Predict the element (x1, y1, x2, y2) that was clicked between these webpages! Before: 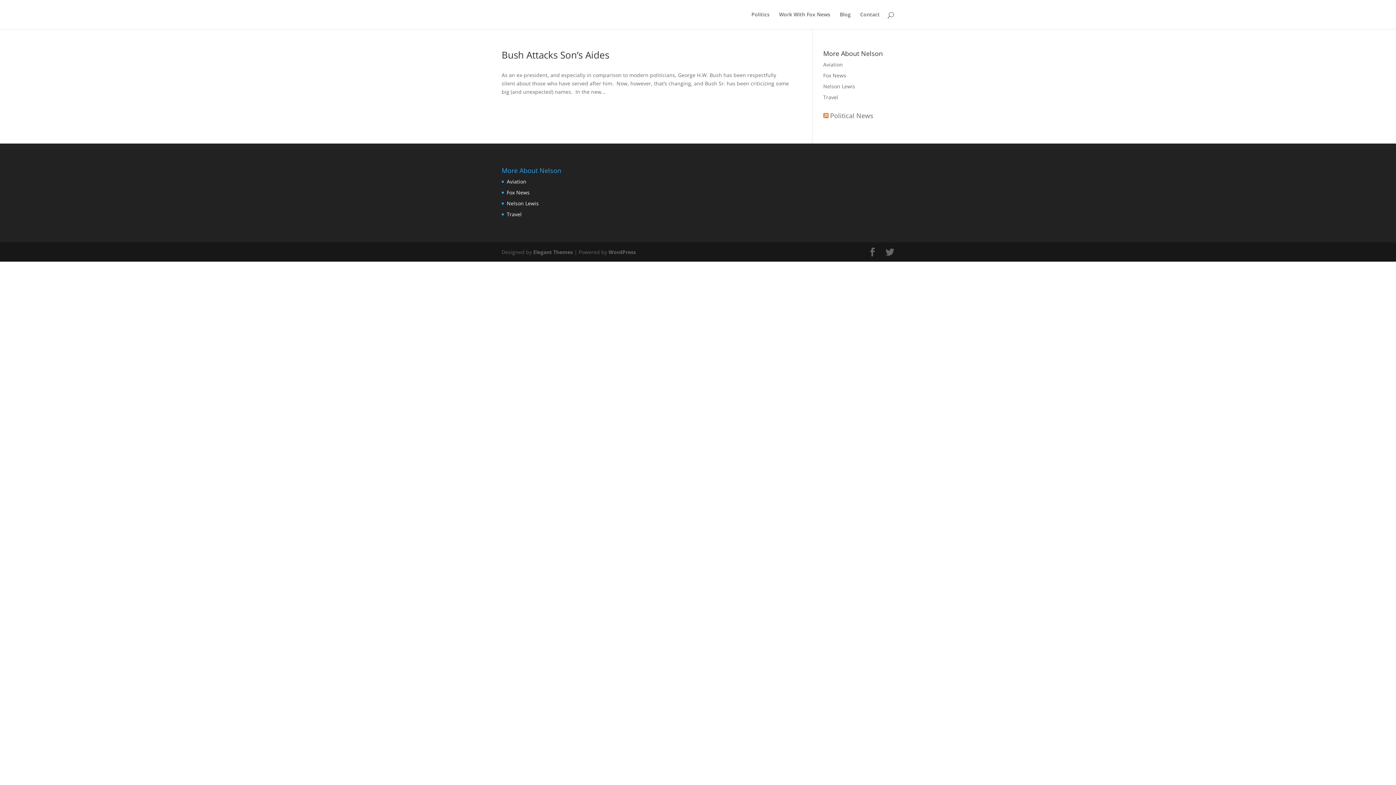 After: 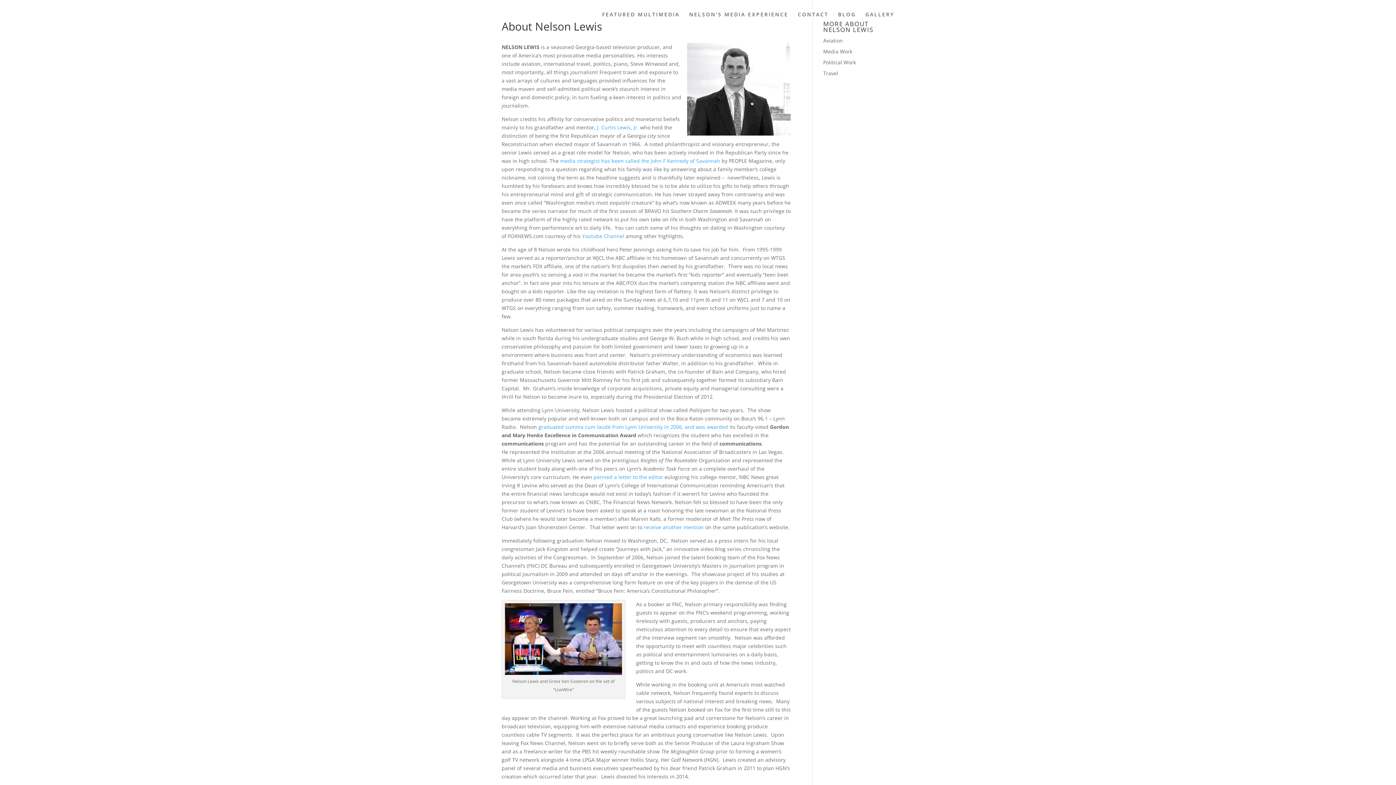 Action: bbox: (506, 199, 538, 206) label: Nelson Lewis